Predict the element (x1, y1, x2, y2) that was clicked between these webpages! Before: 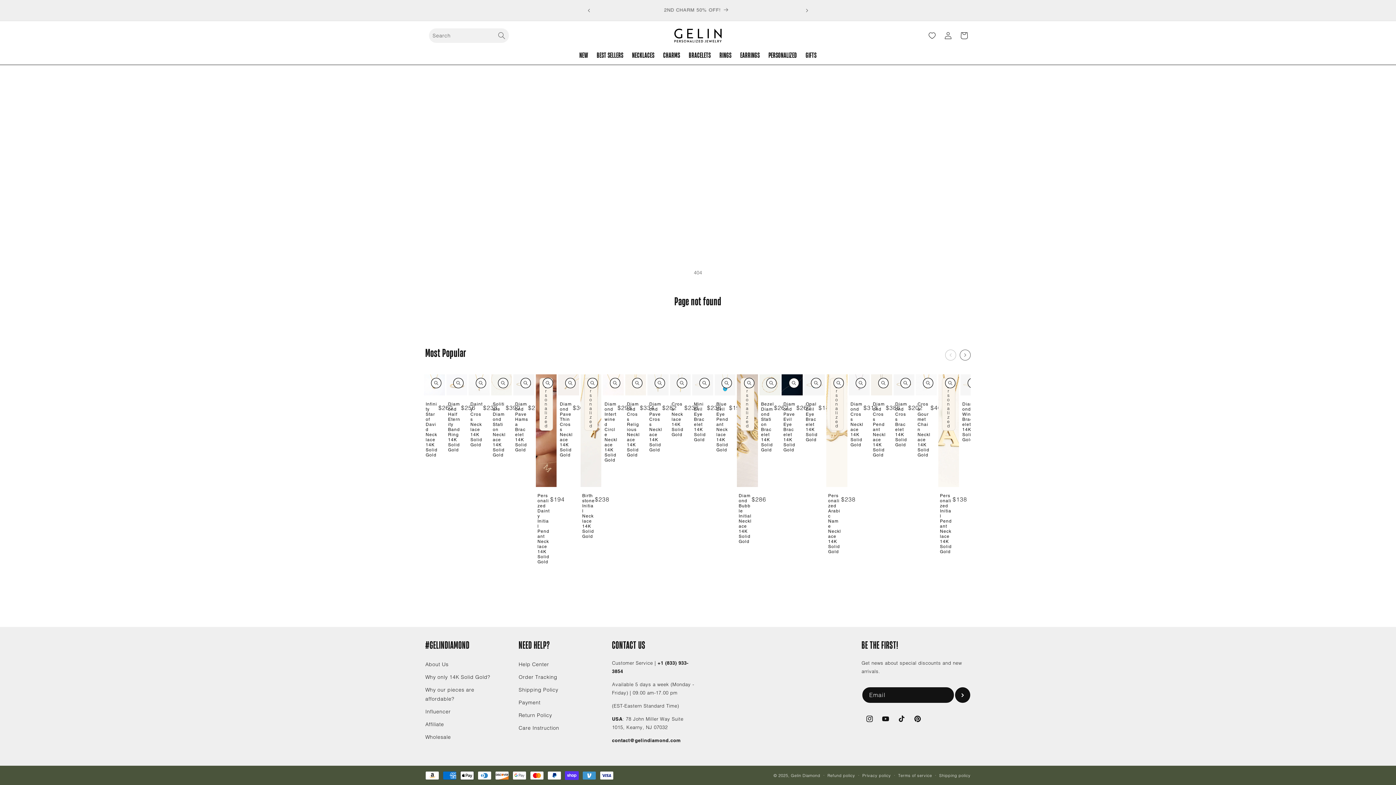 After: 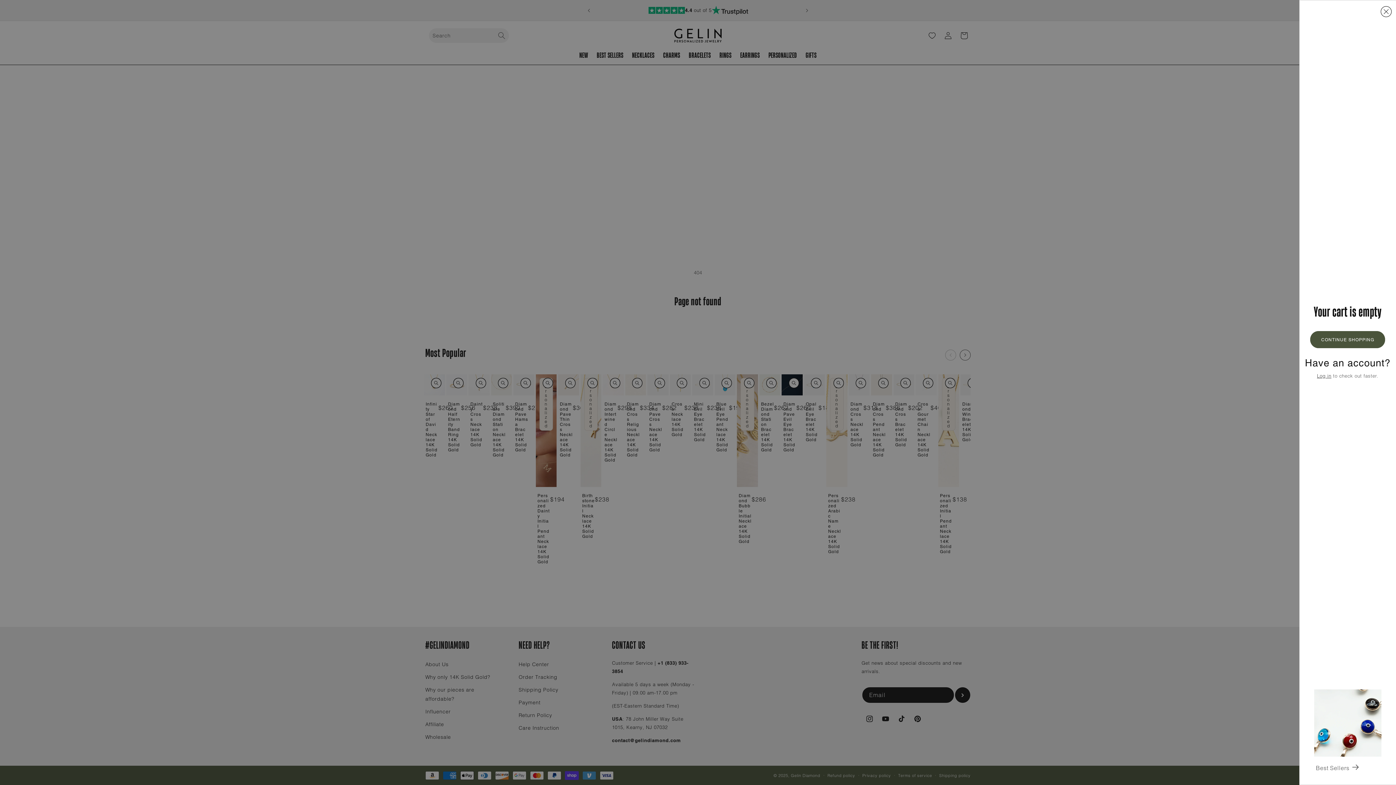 Action: bbox: (956, 27, 972, 43) label: Cart